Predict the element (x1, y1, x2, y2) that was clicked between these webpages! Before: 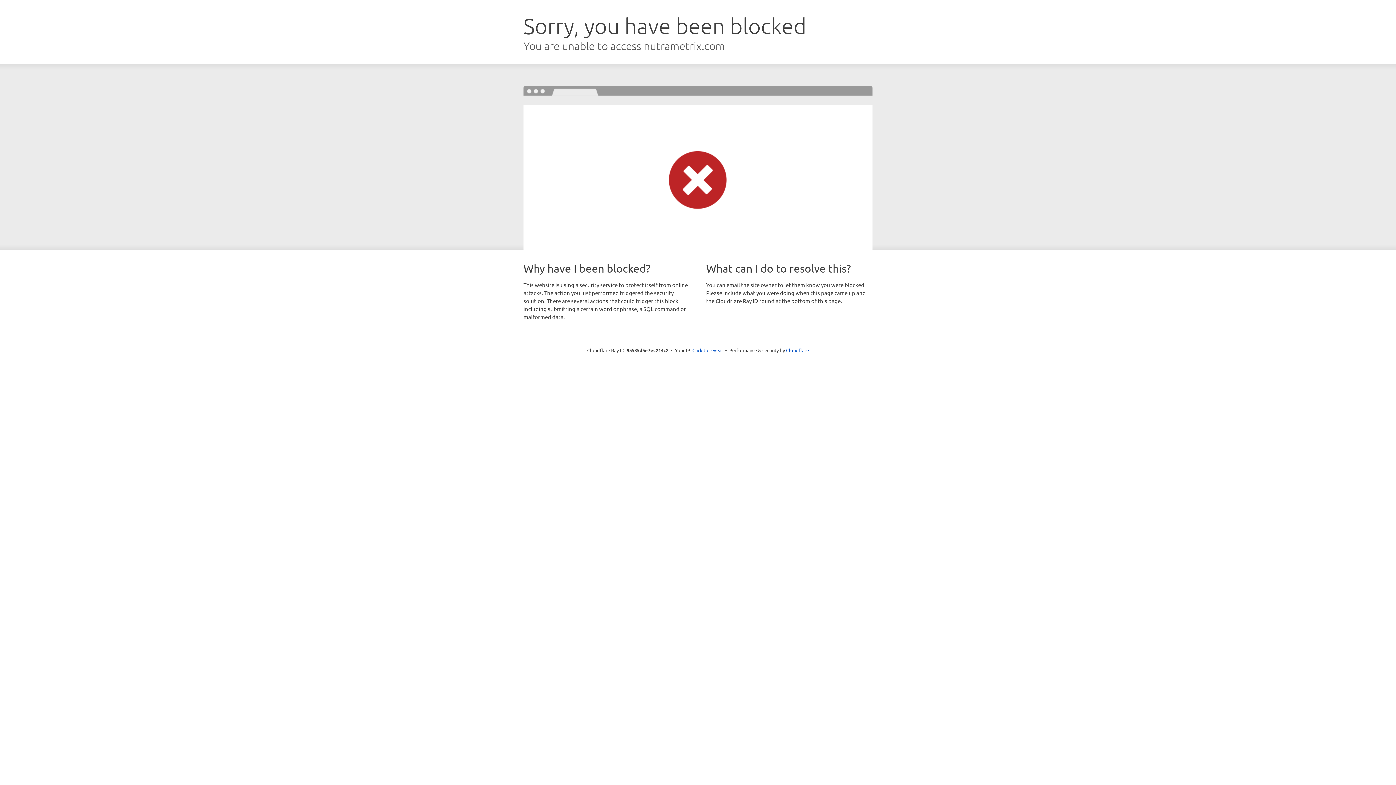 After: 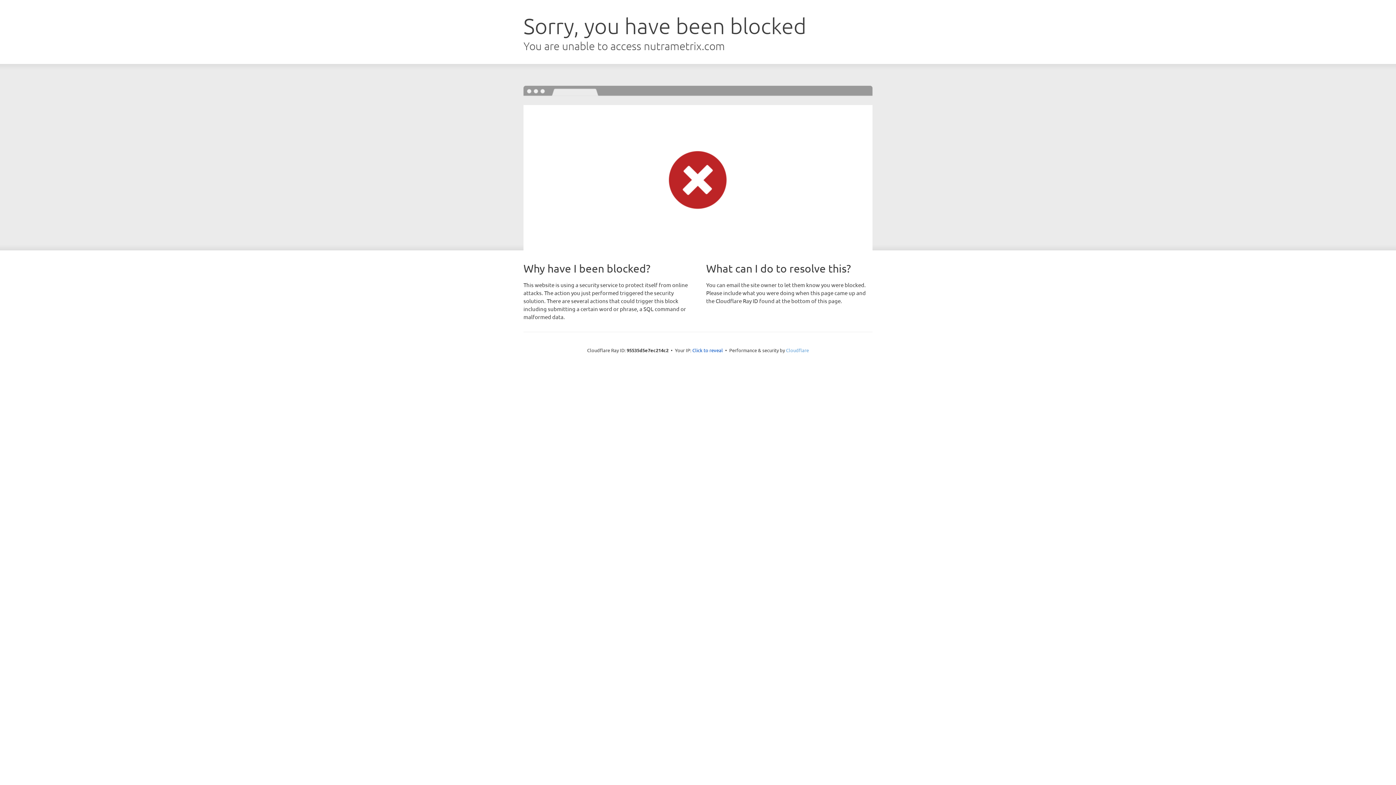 Action: label: Cloudflare bbox: (786, 347, 809, 353)